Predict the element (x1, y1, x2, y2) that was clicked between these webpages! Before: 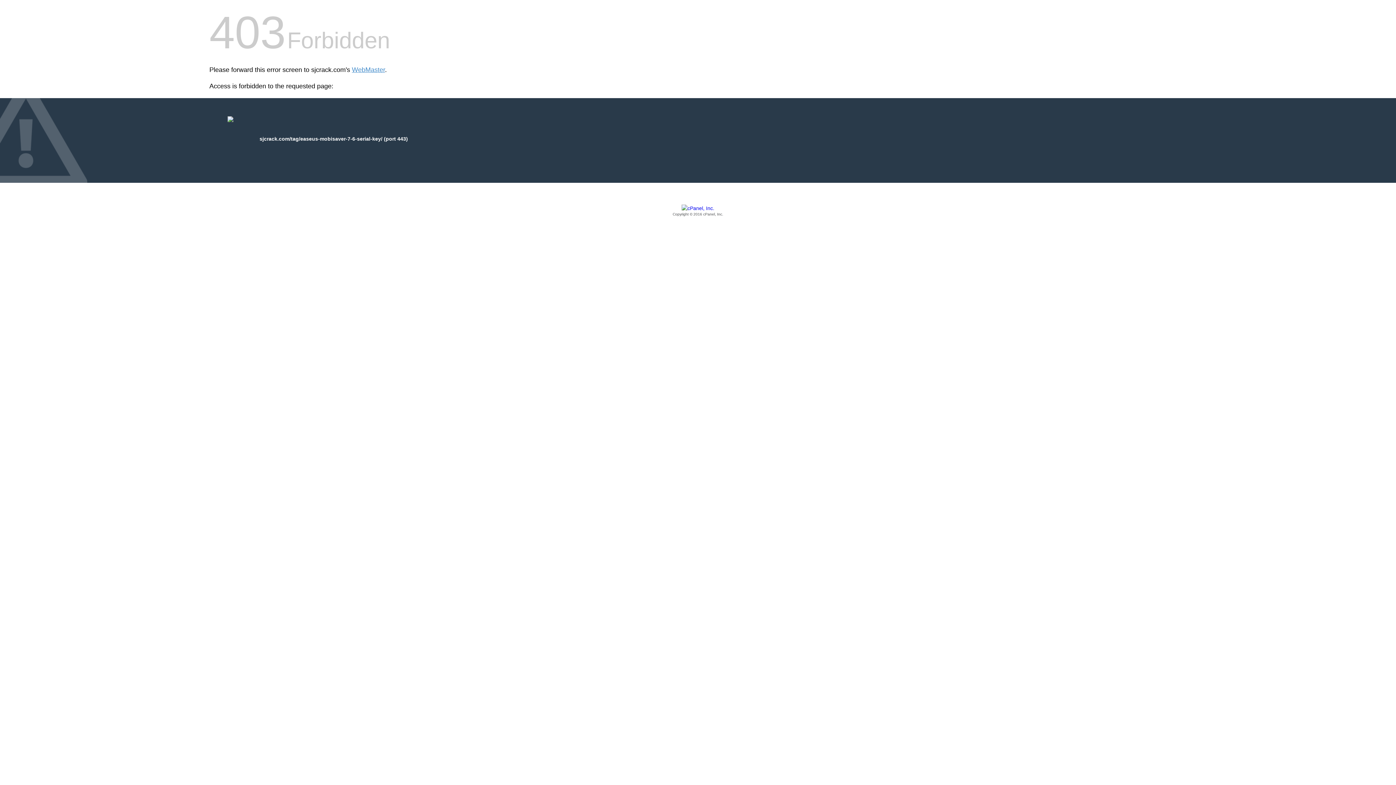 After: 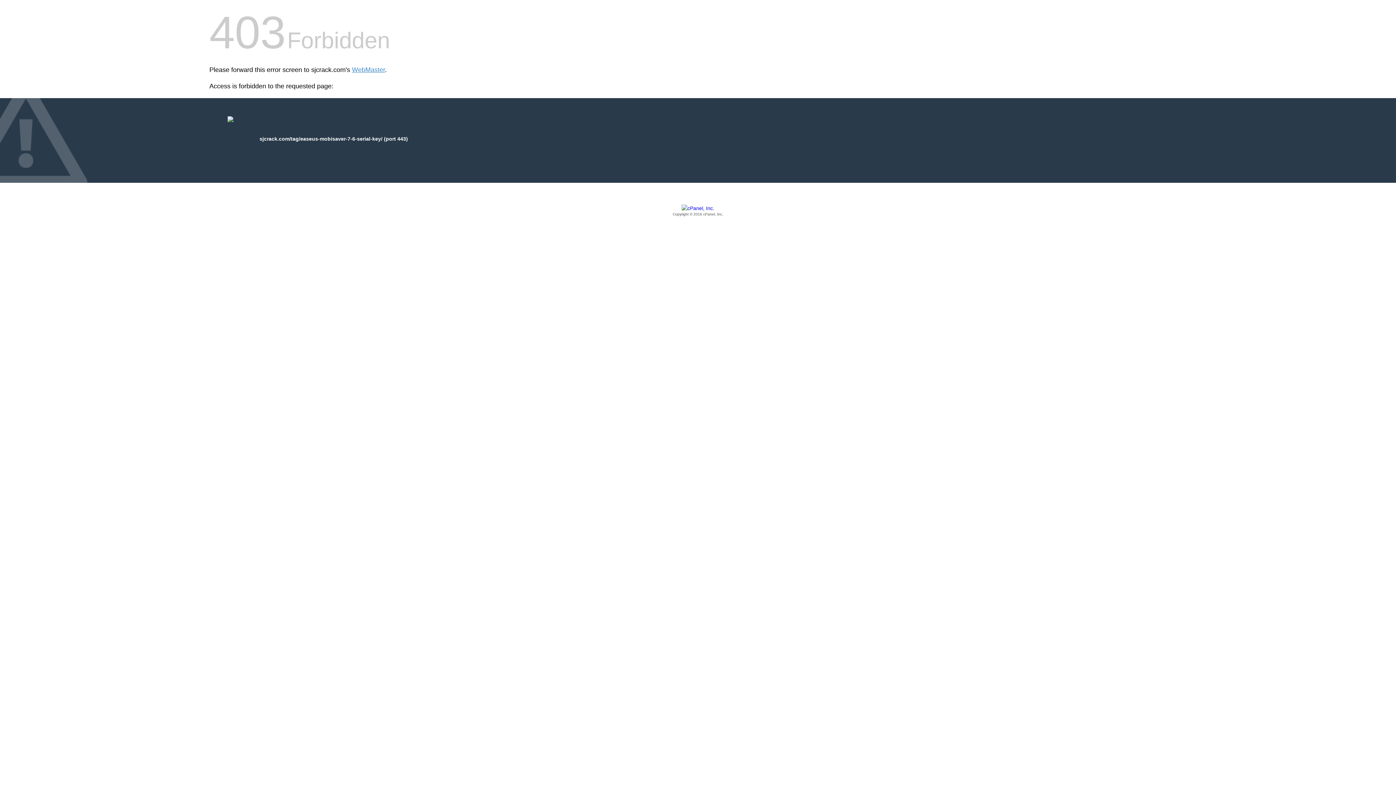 Action: bbox: (209, 205, 1186, 217) label: Copyright © 2016 cPanel, Inc.